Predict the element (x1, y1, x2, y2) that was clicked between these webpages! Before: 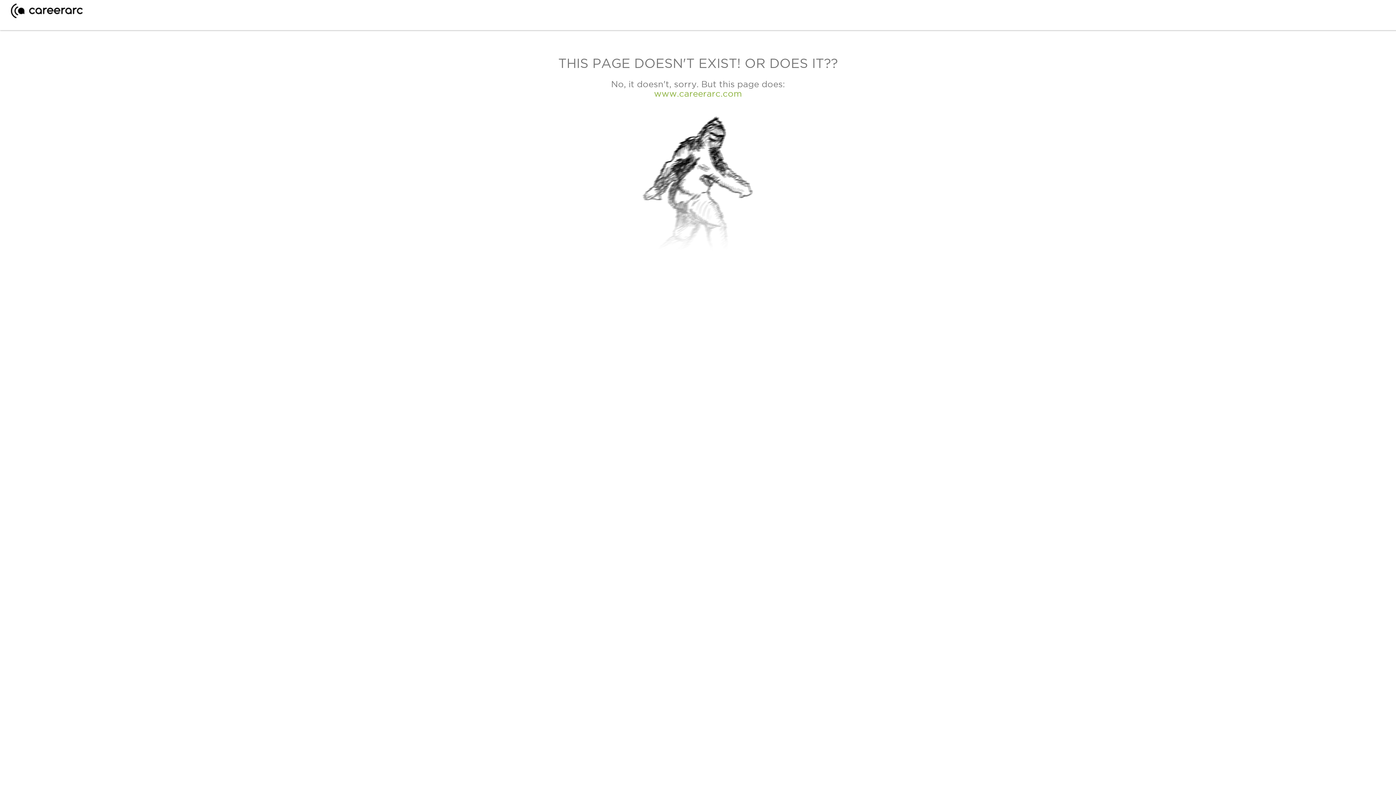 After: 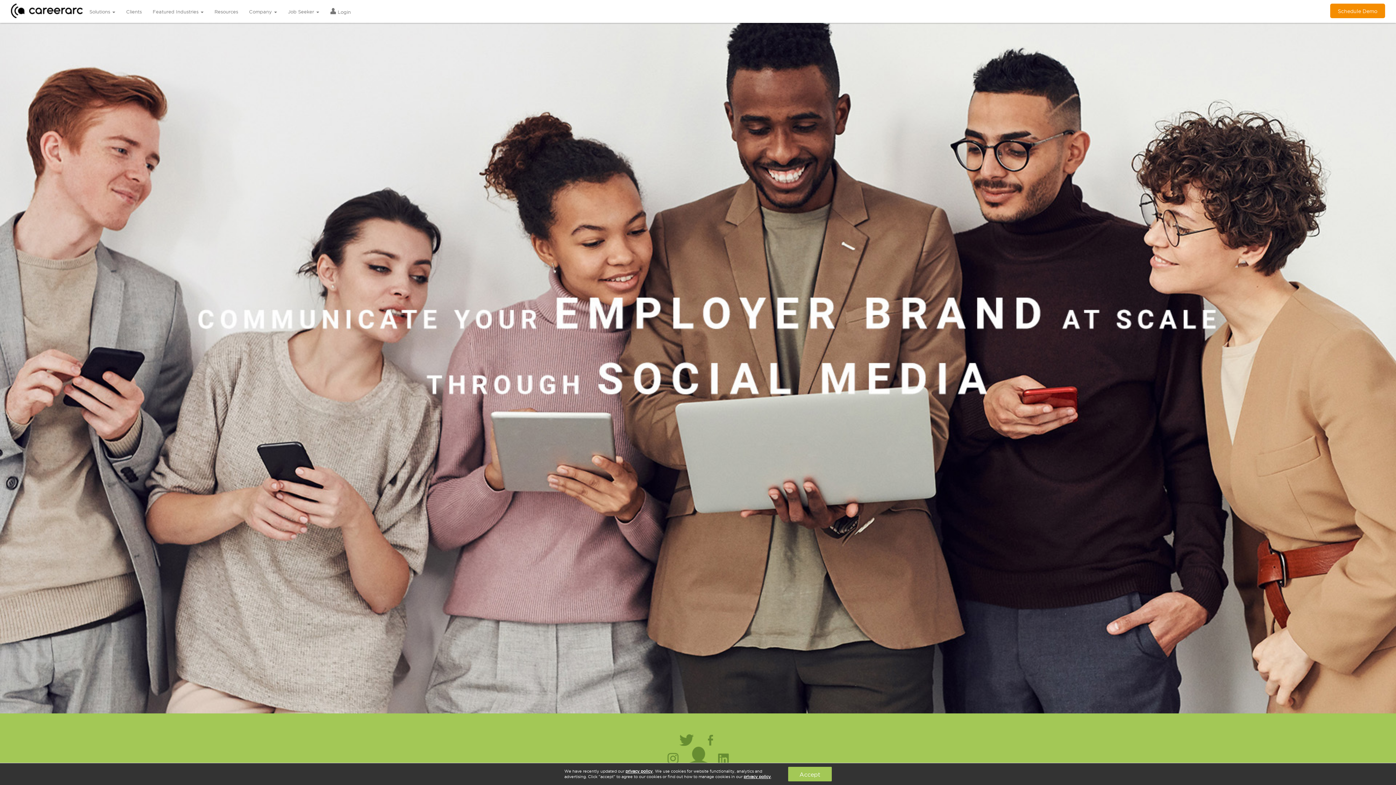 Action: bbox: (10, 12, 82, 19)